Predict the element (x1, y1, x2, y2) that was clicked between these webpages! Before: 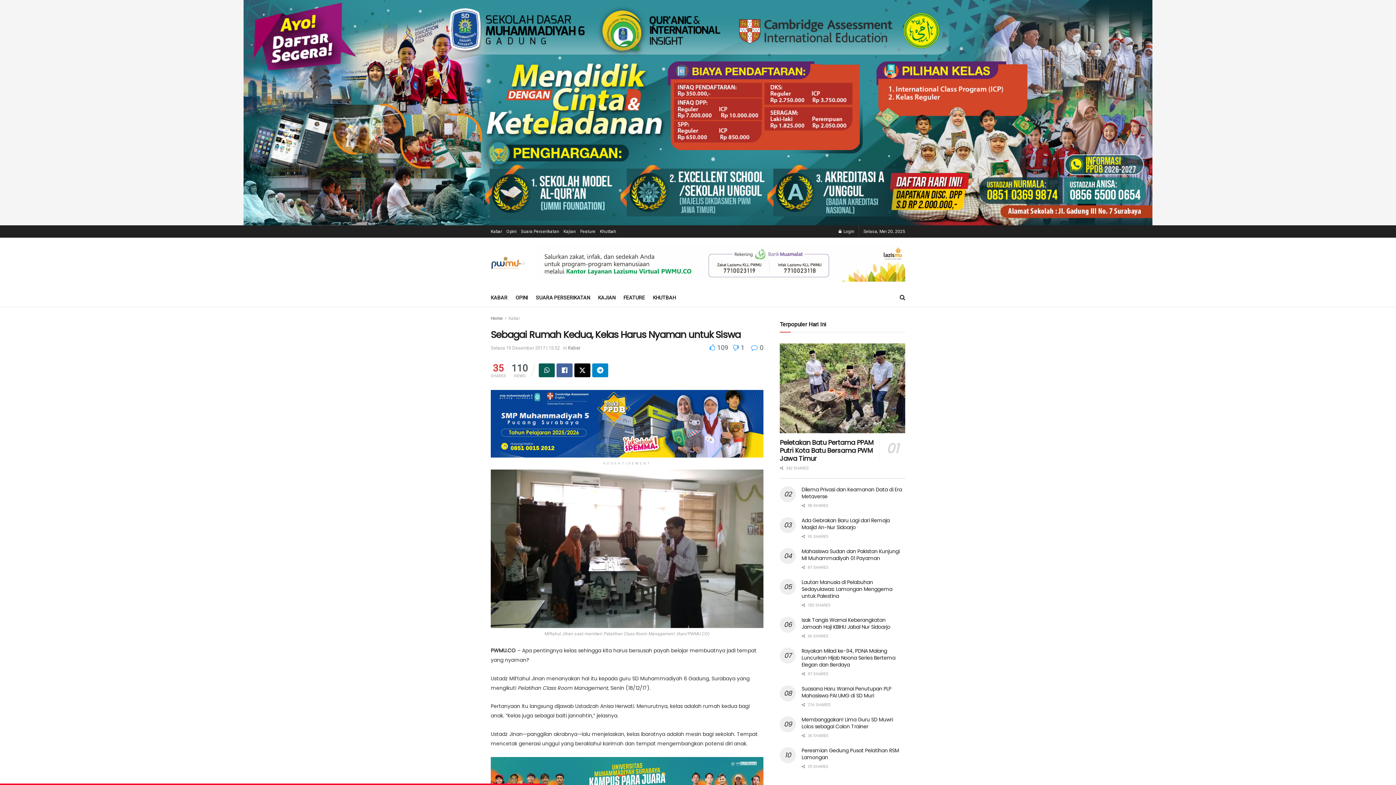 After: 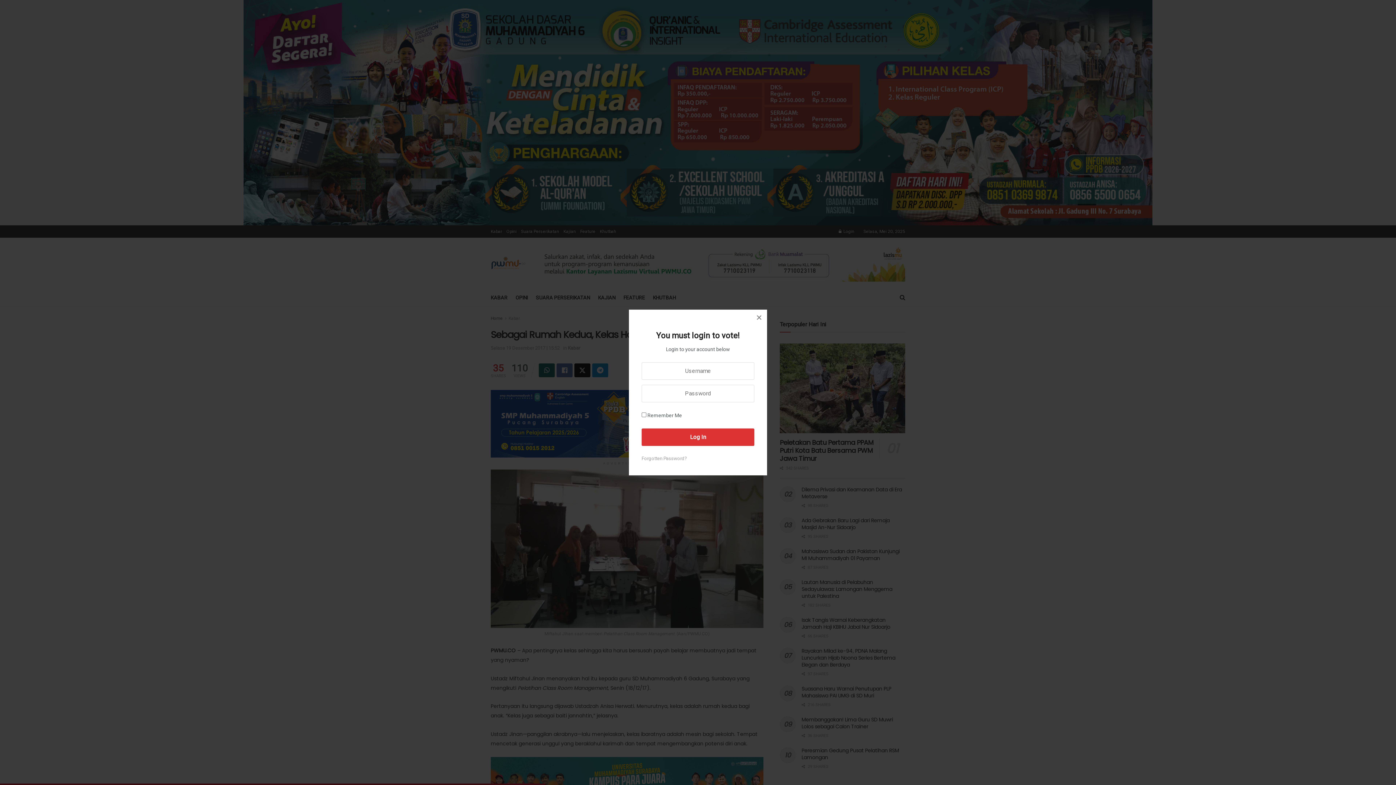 Action: bbox: (709, 344, 729, 351) label:  109 